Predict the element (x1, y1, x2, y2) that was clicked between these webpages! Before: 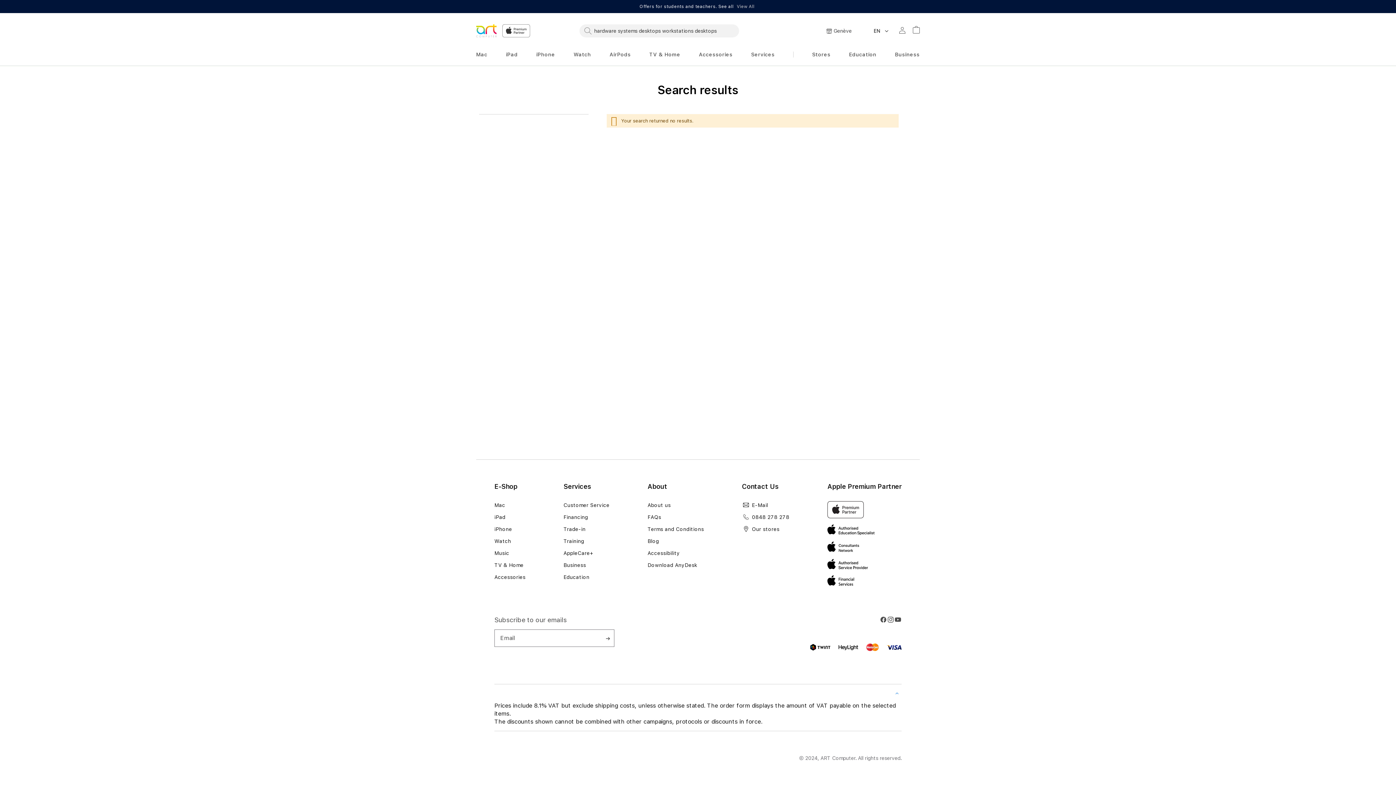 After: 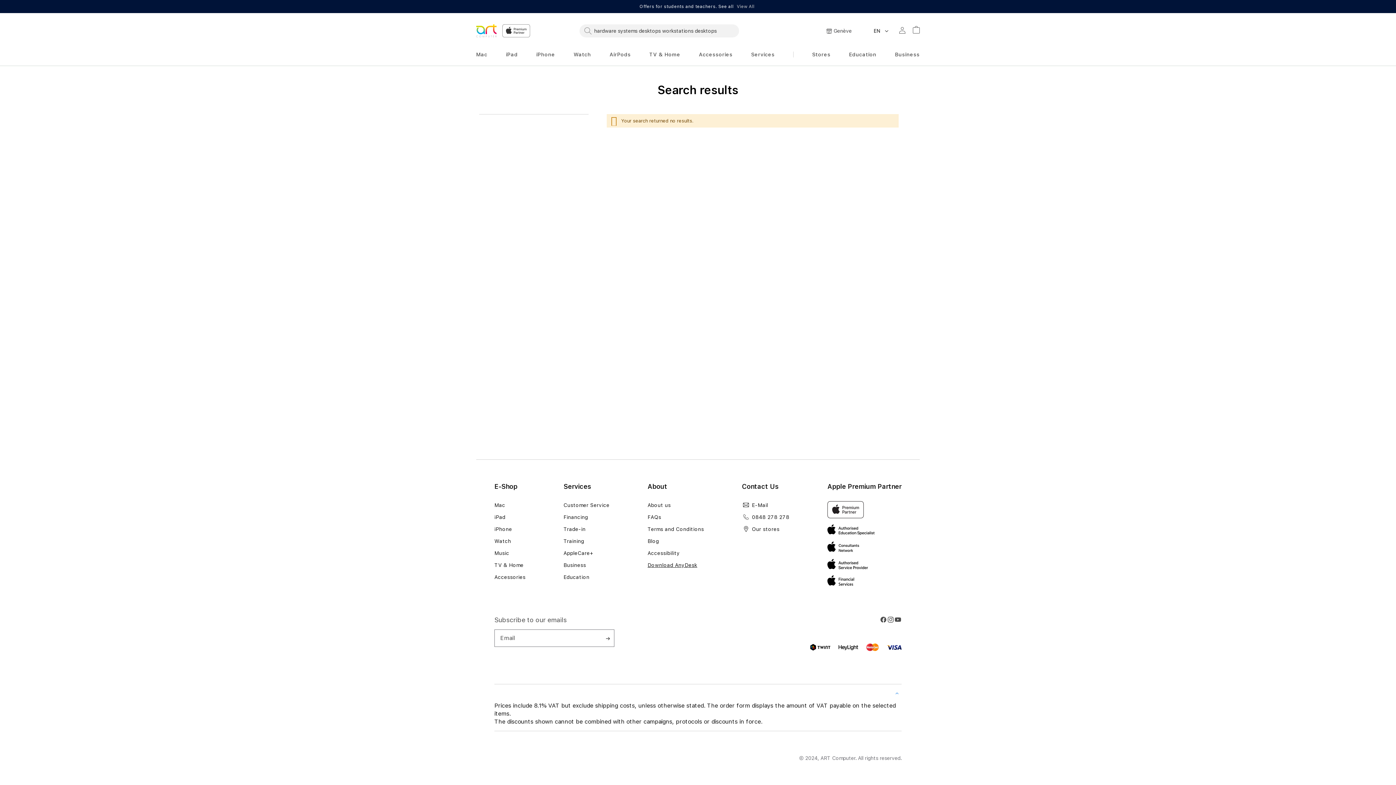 Action: bbox: (647, 562, 697, 574) label: Download AnyDesk